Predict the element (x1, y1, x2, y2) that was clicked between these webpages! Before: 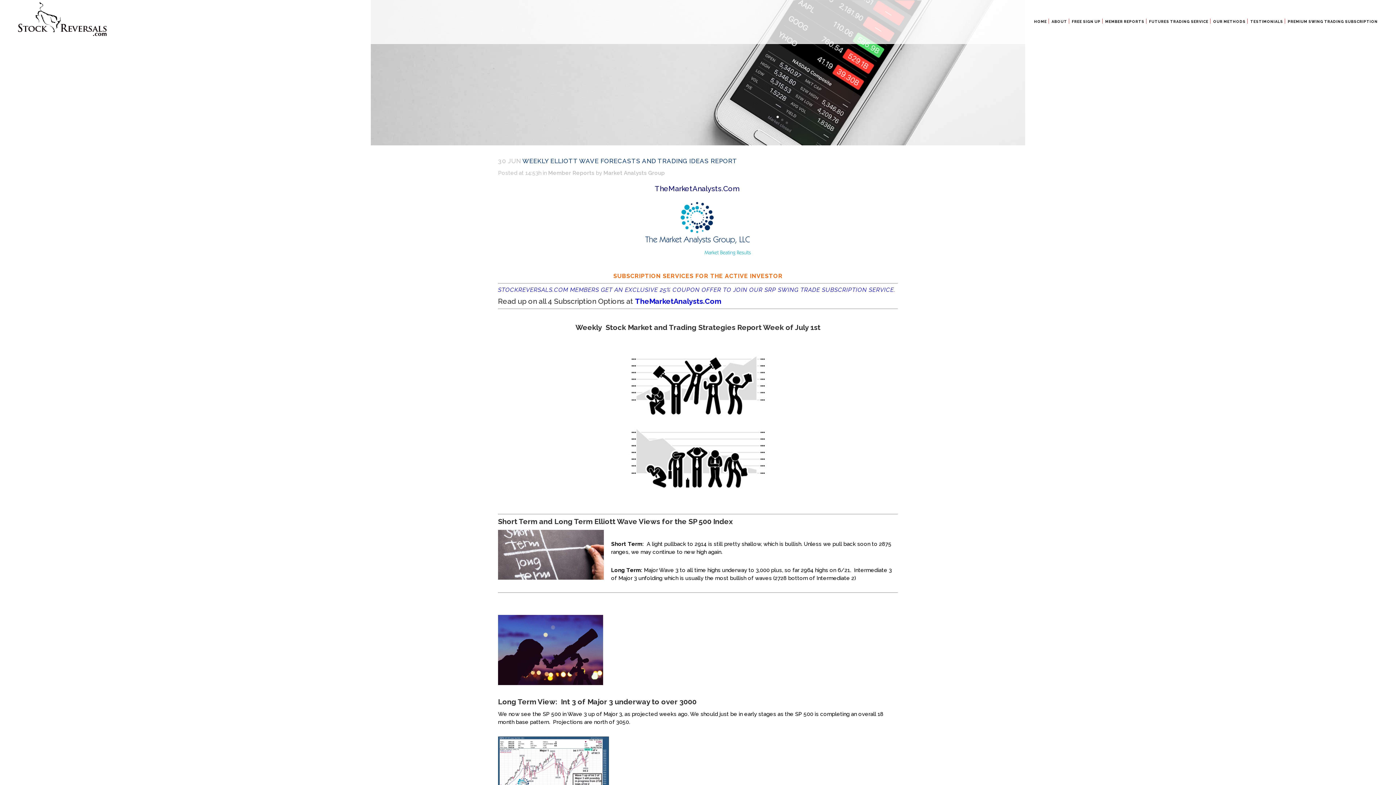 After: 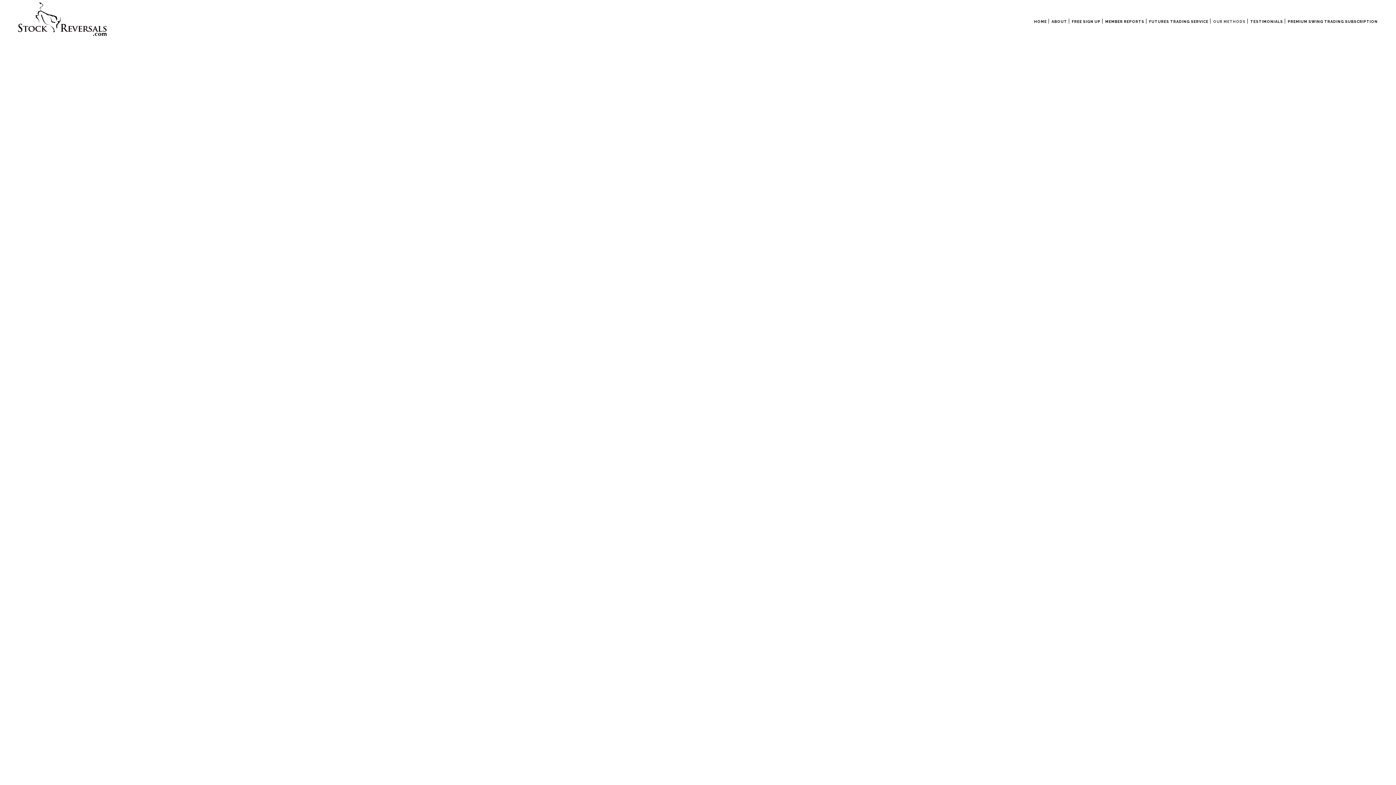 Action: label: OUR METHODS bbox: (1211, 0, 1247, 43)